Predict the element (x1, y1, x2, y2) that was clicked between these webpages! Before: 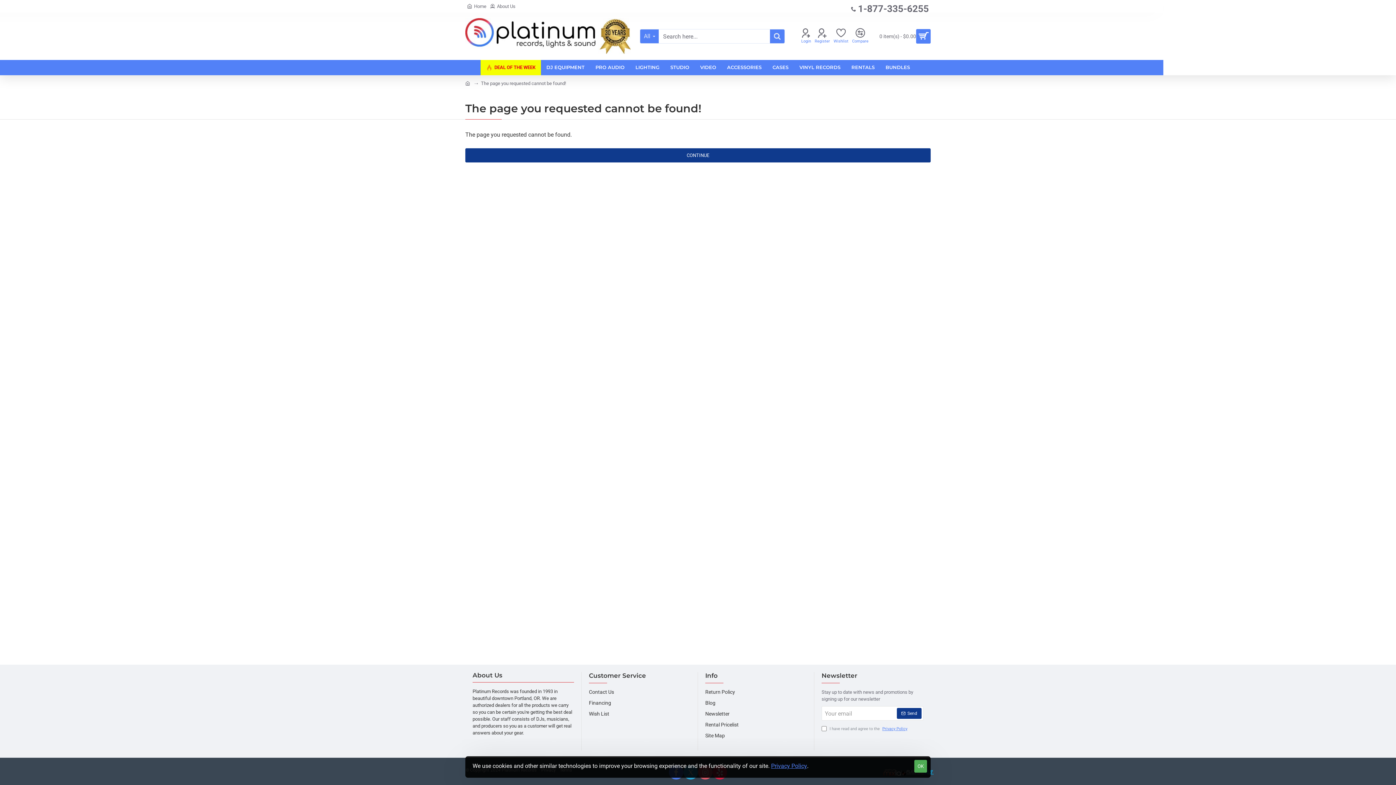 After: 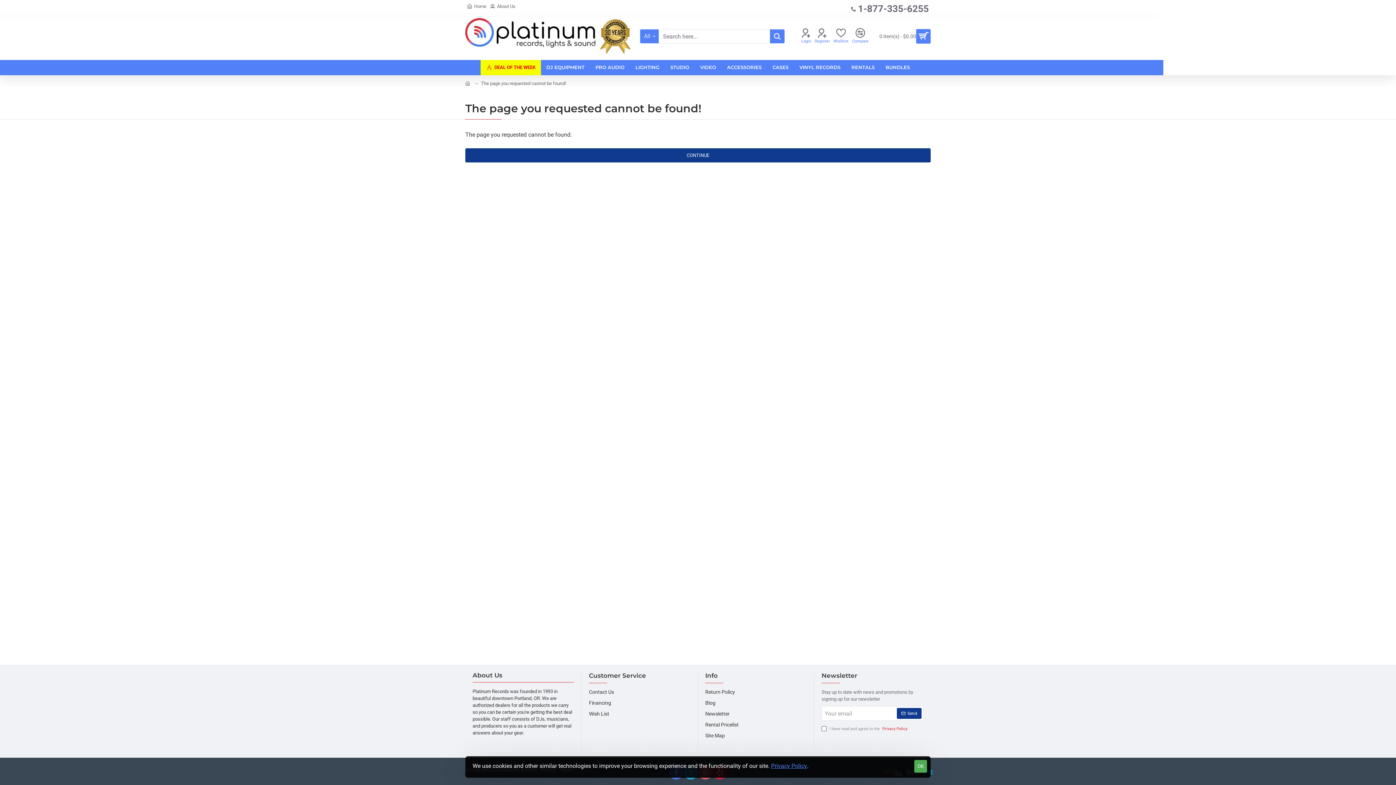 Action: label: Privacy Policy bbox: (881, 726, 909, 732)